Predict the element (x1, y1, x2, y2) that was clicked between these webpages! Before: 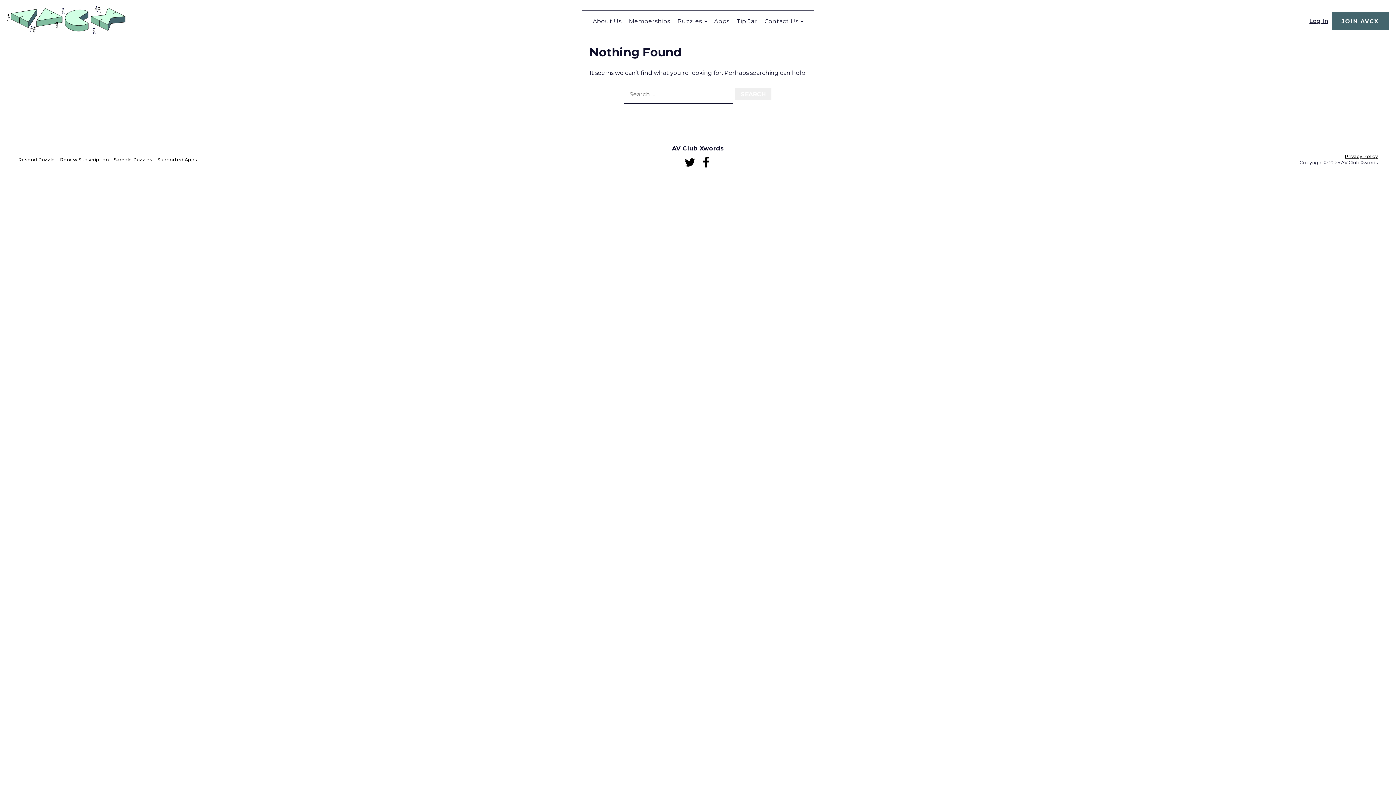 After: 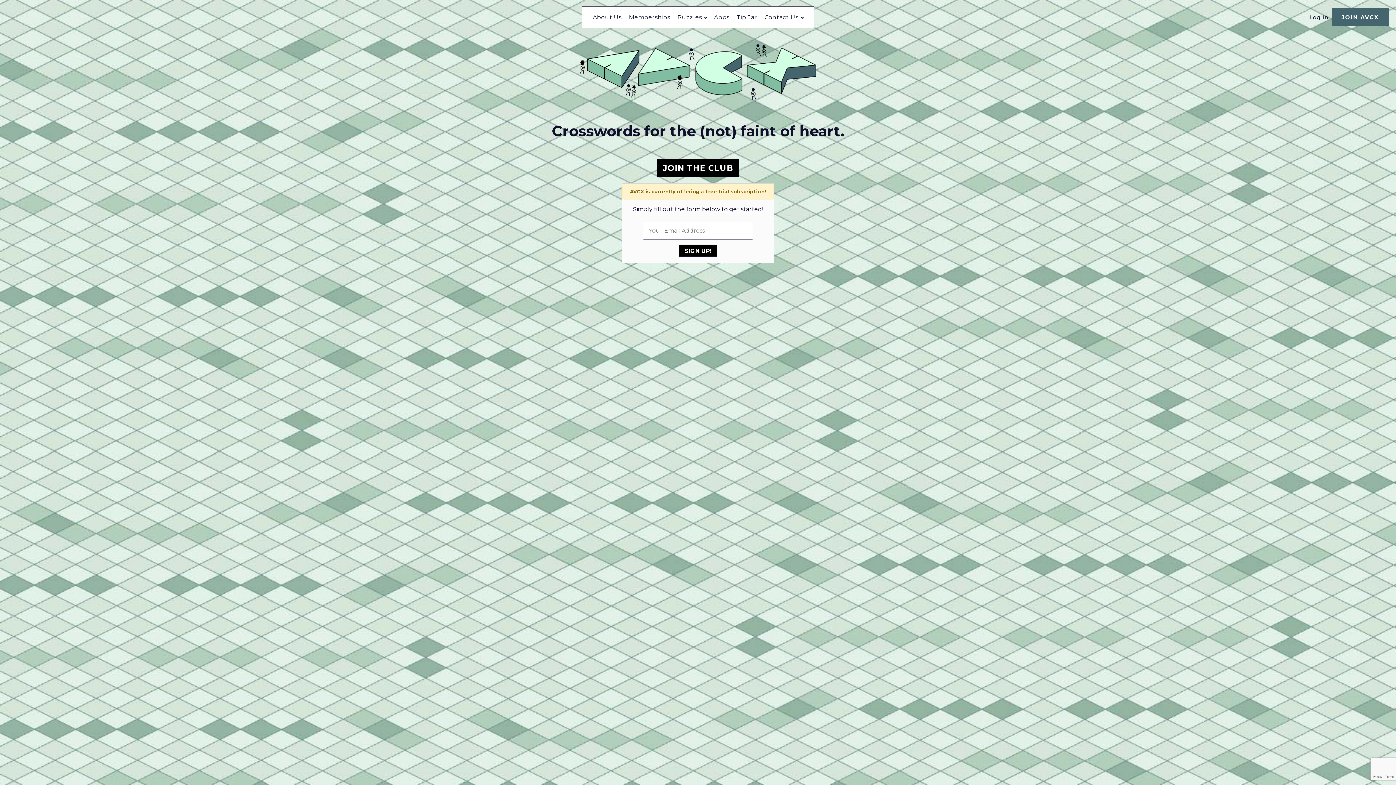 Action: bbox: (7, 28, 125, 35)